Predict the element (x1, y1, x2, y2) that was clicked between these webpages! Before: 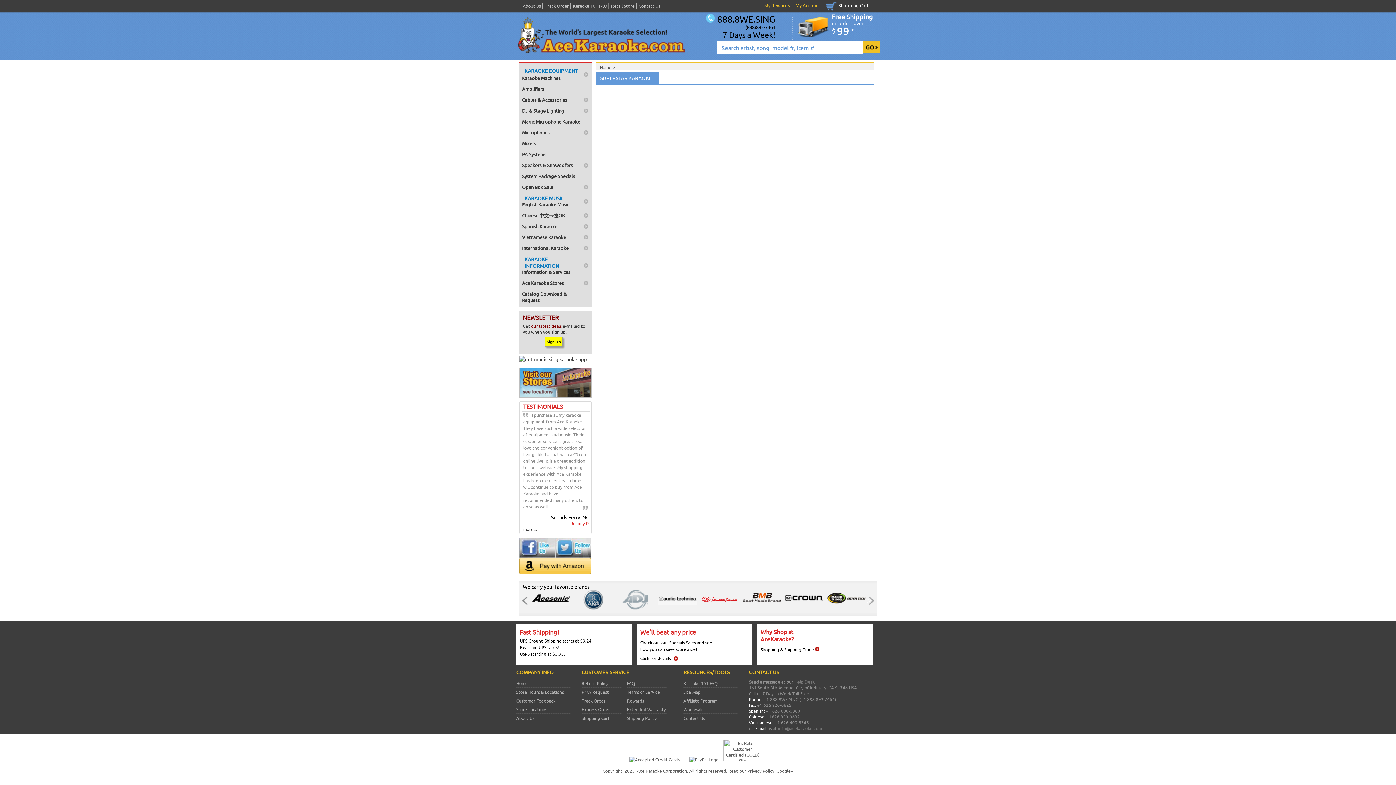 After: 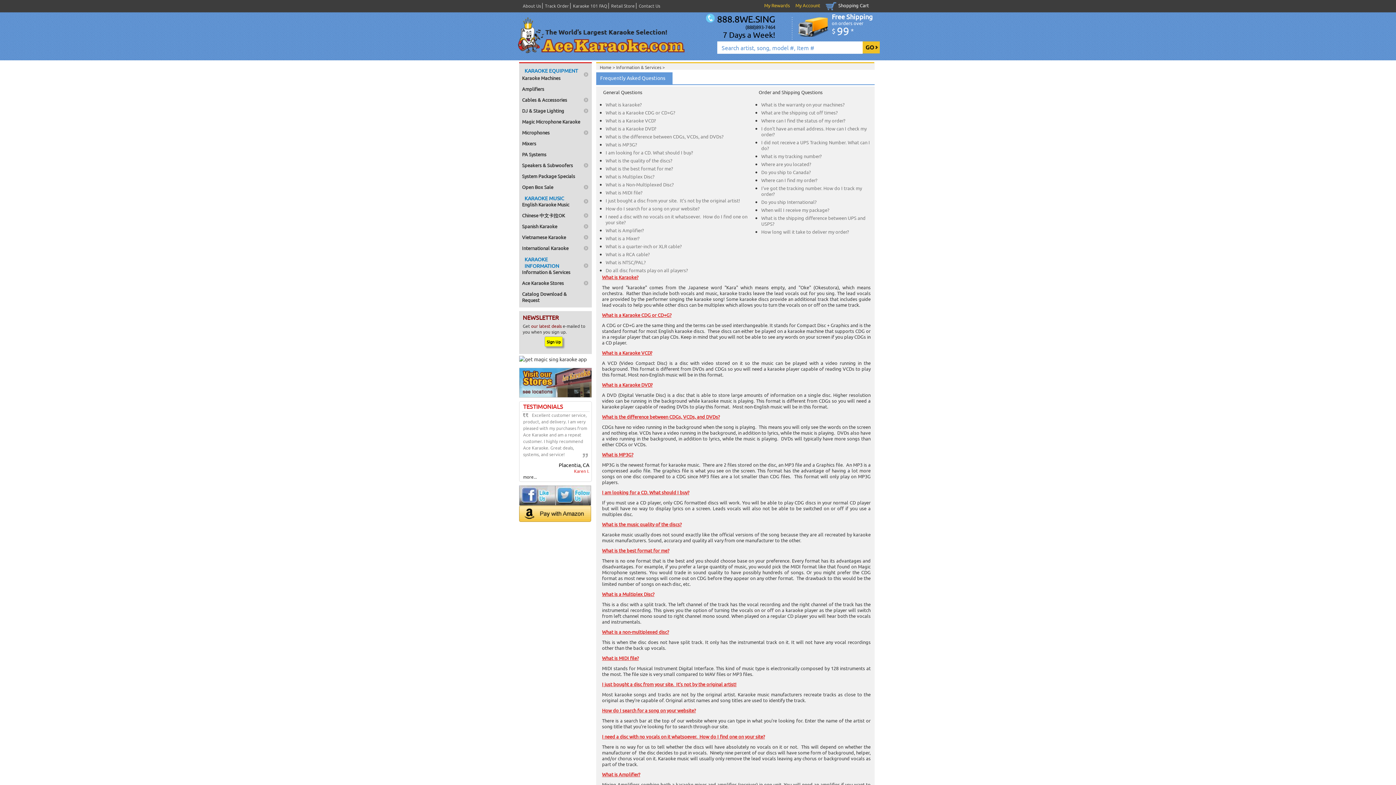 Action: bbox: (683, 680, 717, 686) label: Karaoke 101 FAQ